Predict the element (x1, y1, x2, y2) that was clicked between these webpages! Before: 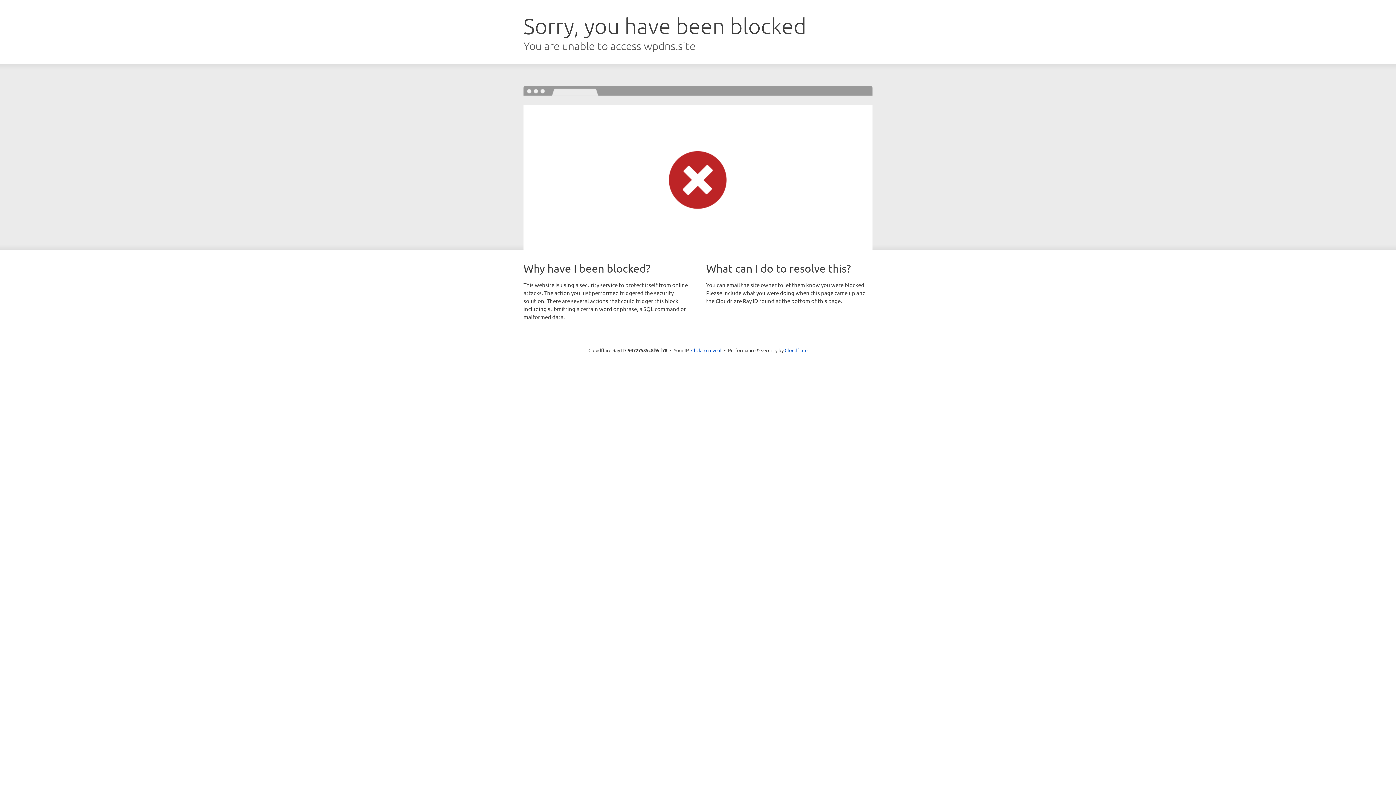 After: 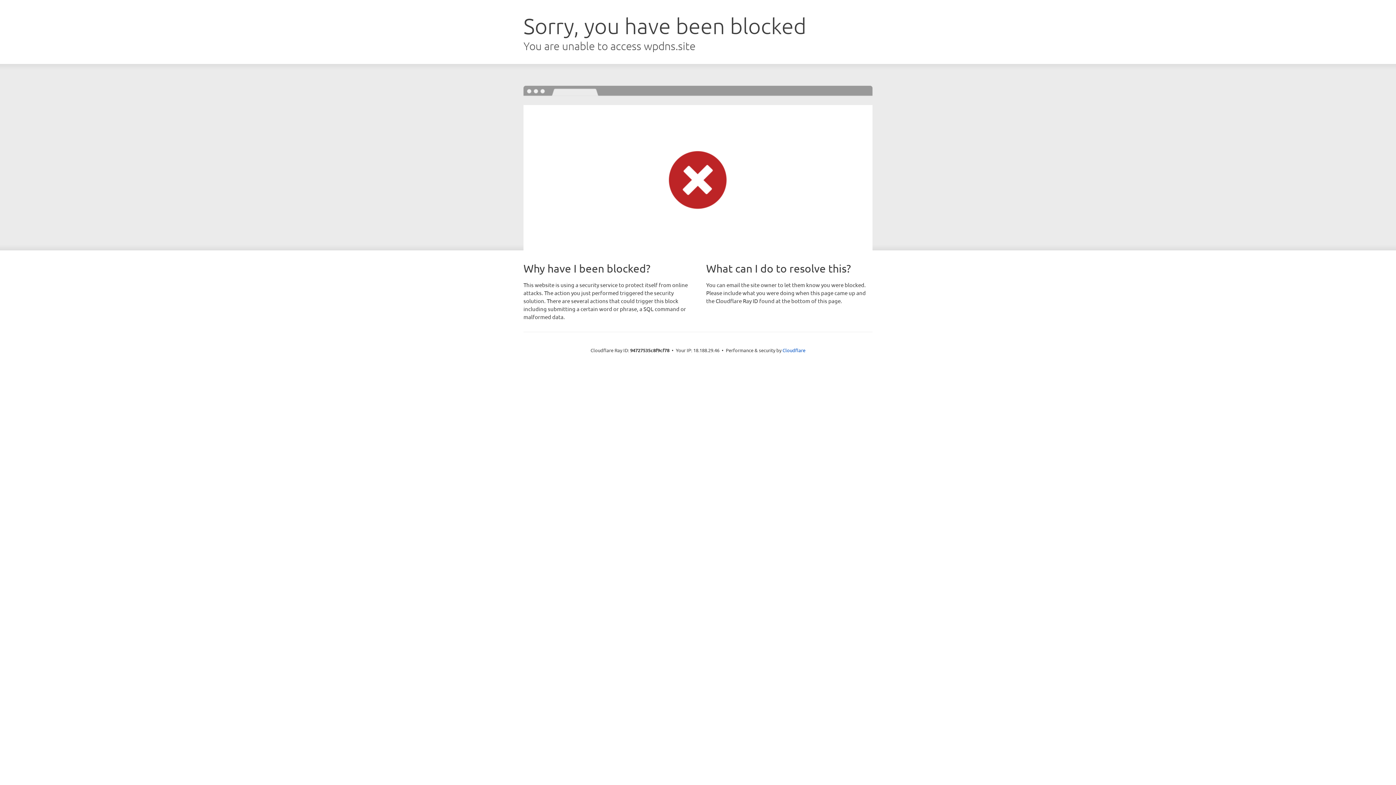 Action: label: Click to reveal bbox: (691, 346, 721, 353)